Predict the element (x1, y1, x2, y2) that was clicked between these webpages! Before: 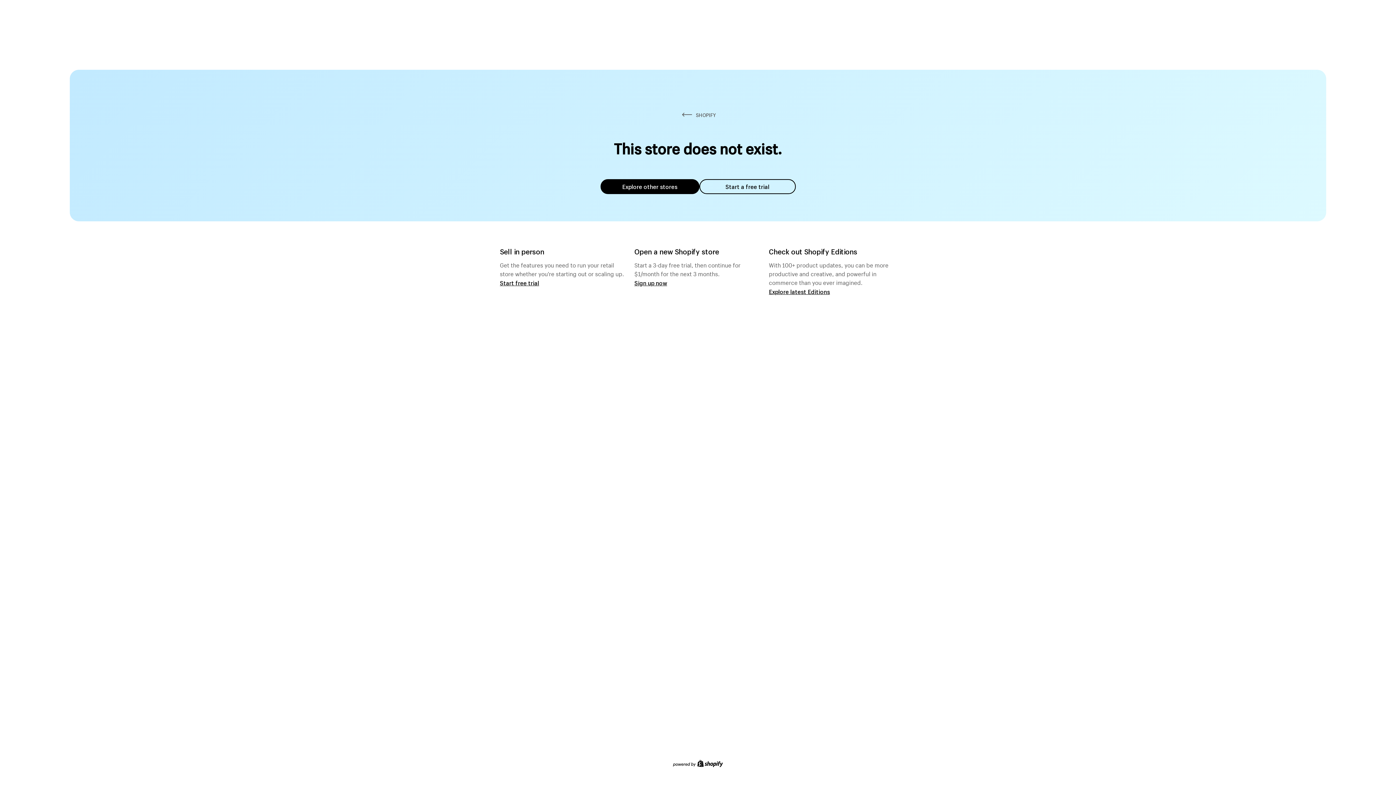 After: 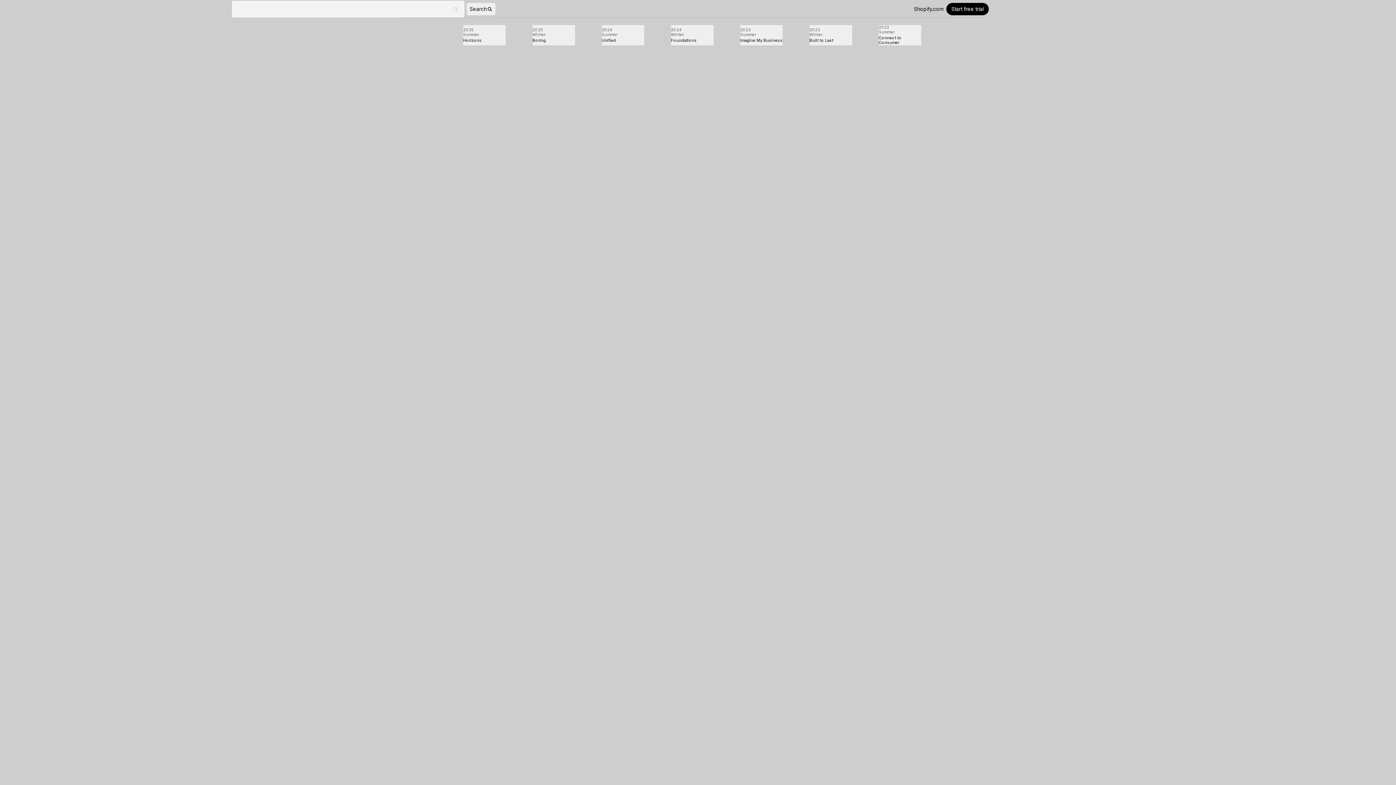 Action: label: Explore latest Editions bbox: (769, 287, 830, 295)